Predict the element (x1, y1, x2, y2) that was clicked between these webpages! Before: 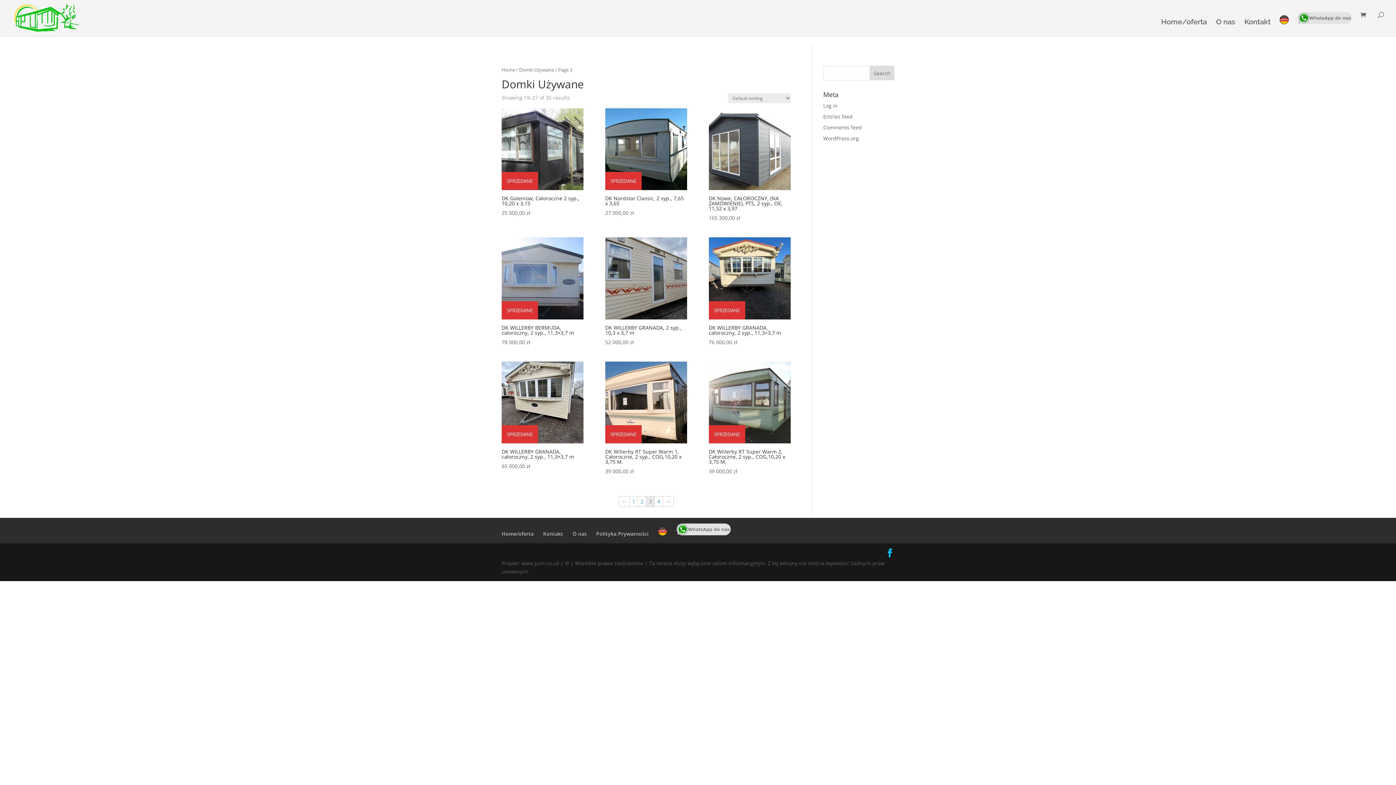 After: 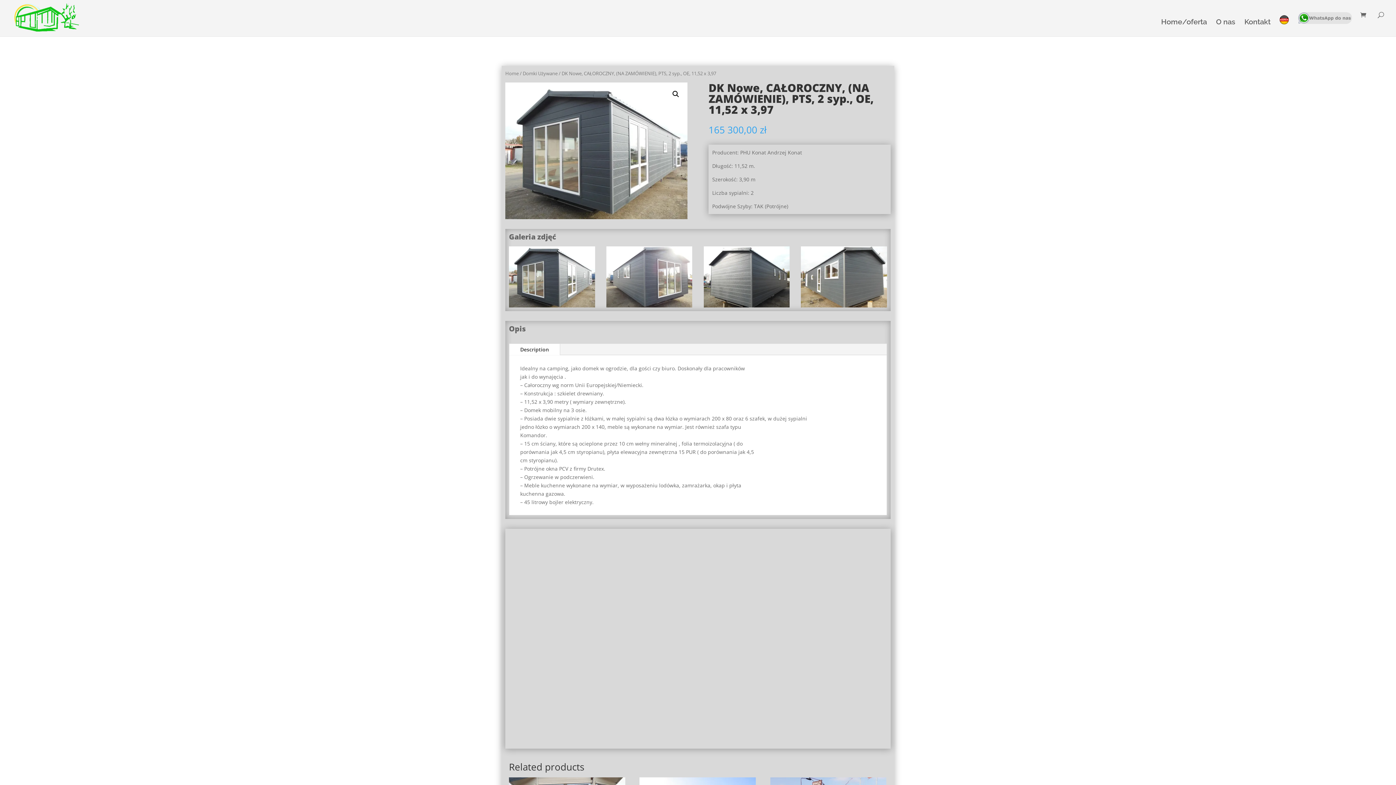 Action: label: DK Nowe, CAŁOROCZNY, (NA ZAMÓWIENIE), PTS, 2 syp., OE, 11,52 x 3,97
165 300,00 zł bbox: (708, 193, 790, 222)